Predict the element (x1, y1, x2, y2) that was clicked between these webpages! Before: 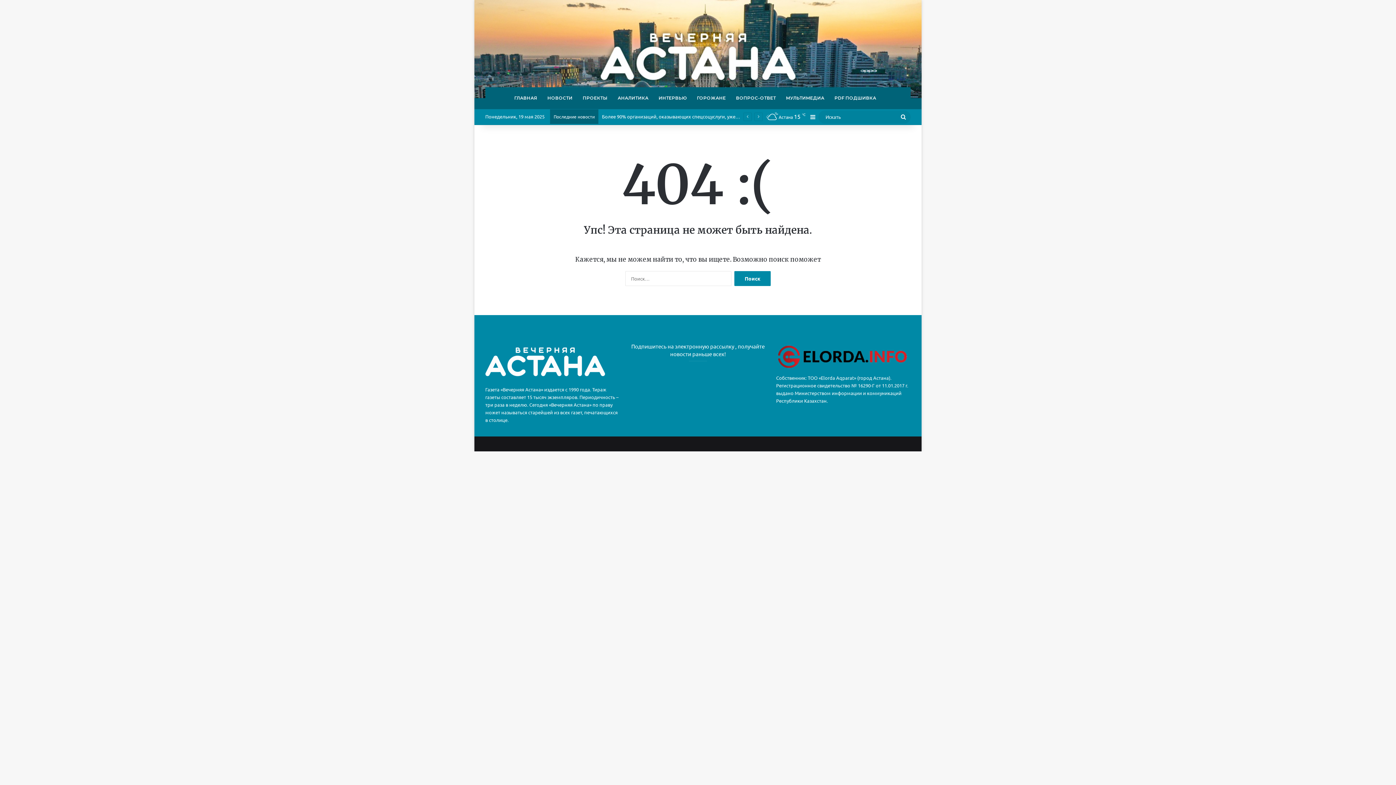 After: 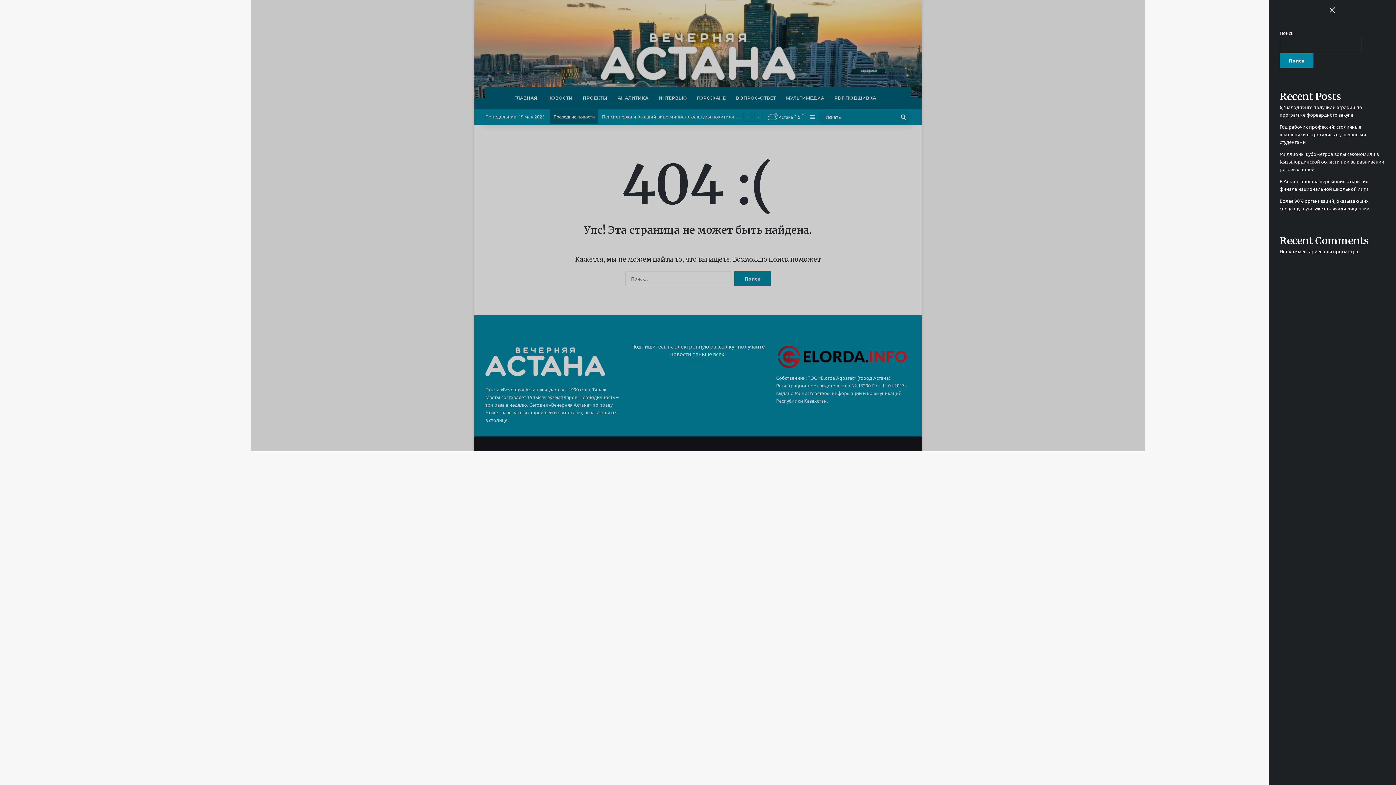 Action: bbox: (807, 109, 818, 124) label: Sidebar